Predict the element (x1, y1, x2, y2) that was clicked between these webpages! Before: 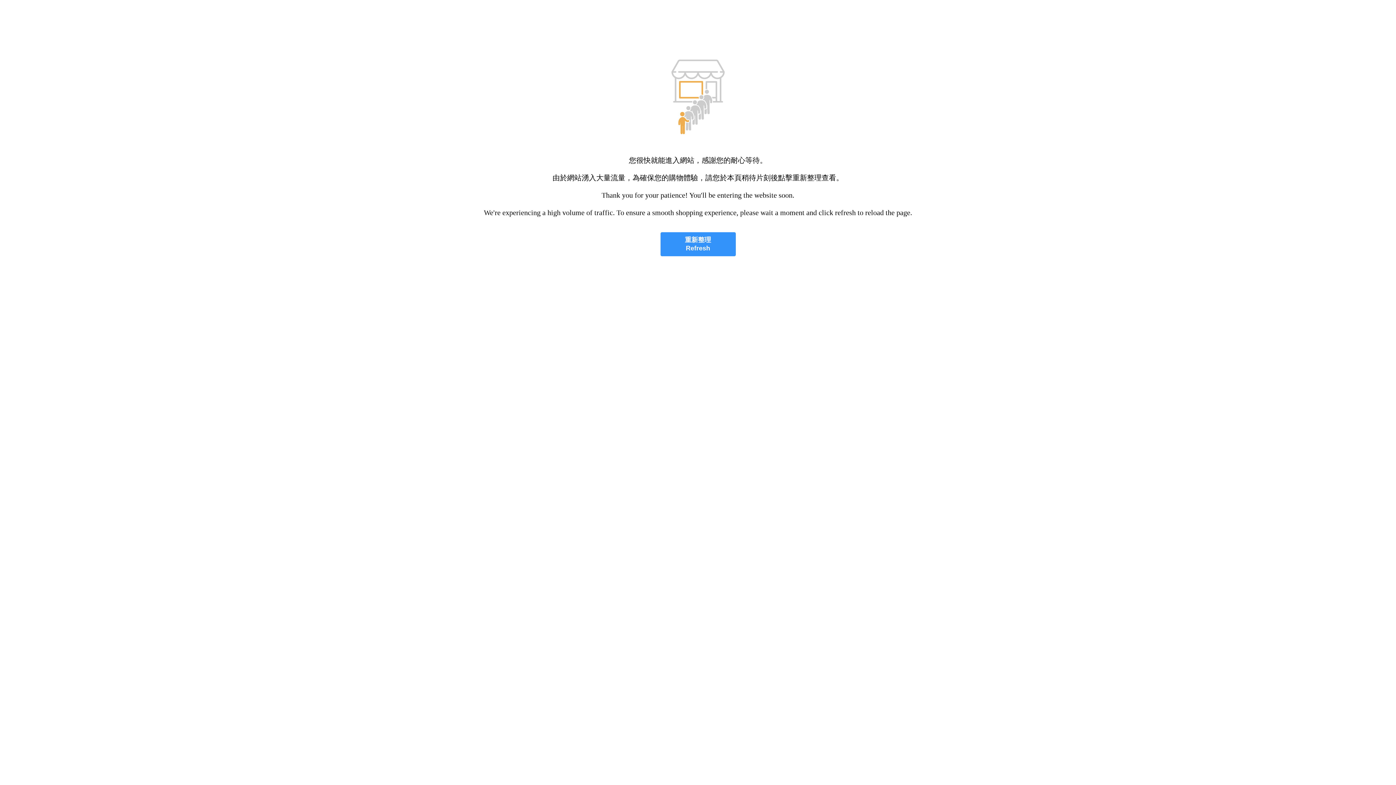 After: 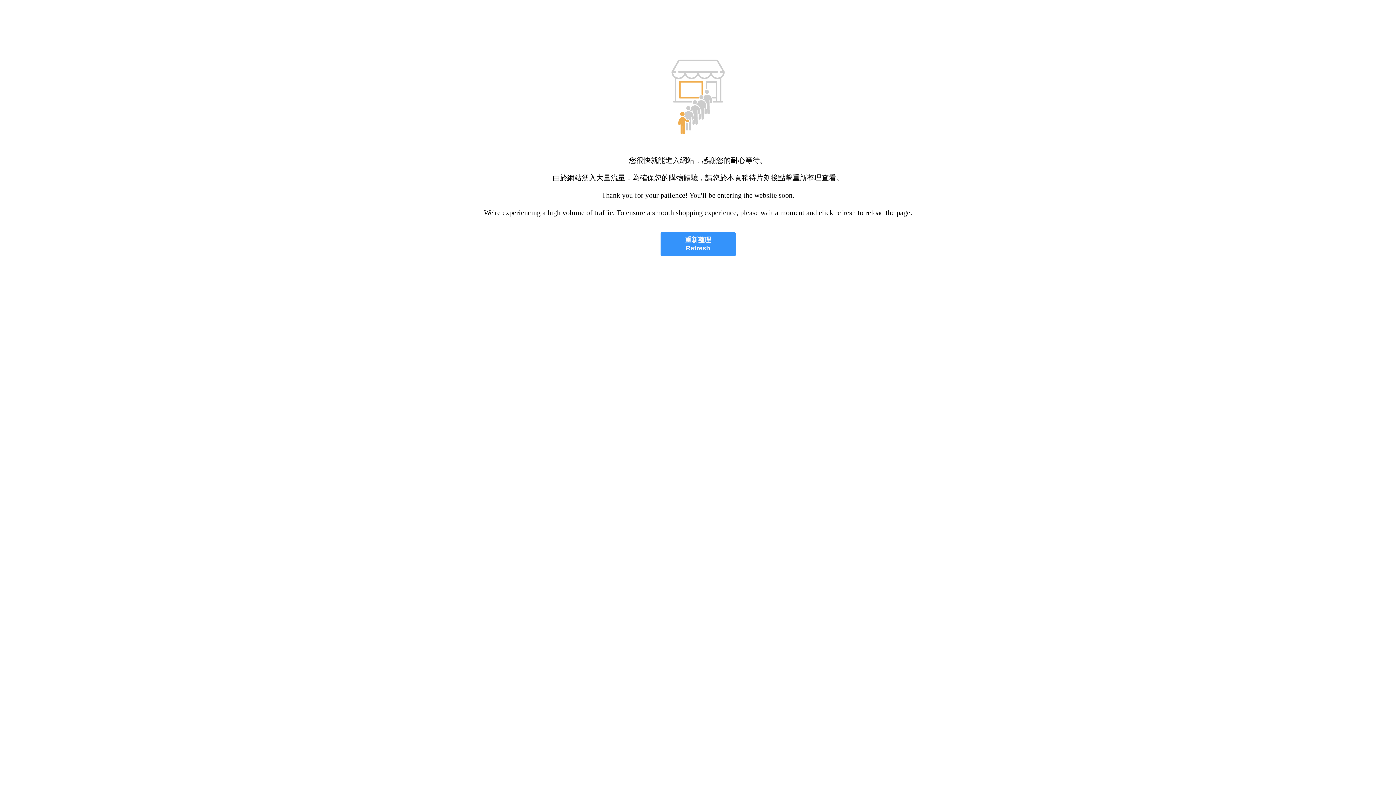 Action: label: 重新整理
Refresh bbox: (660, 232, 735, 256)